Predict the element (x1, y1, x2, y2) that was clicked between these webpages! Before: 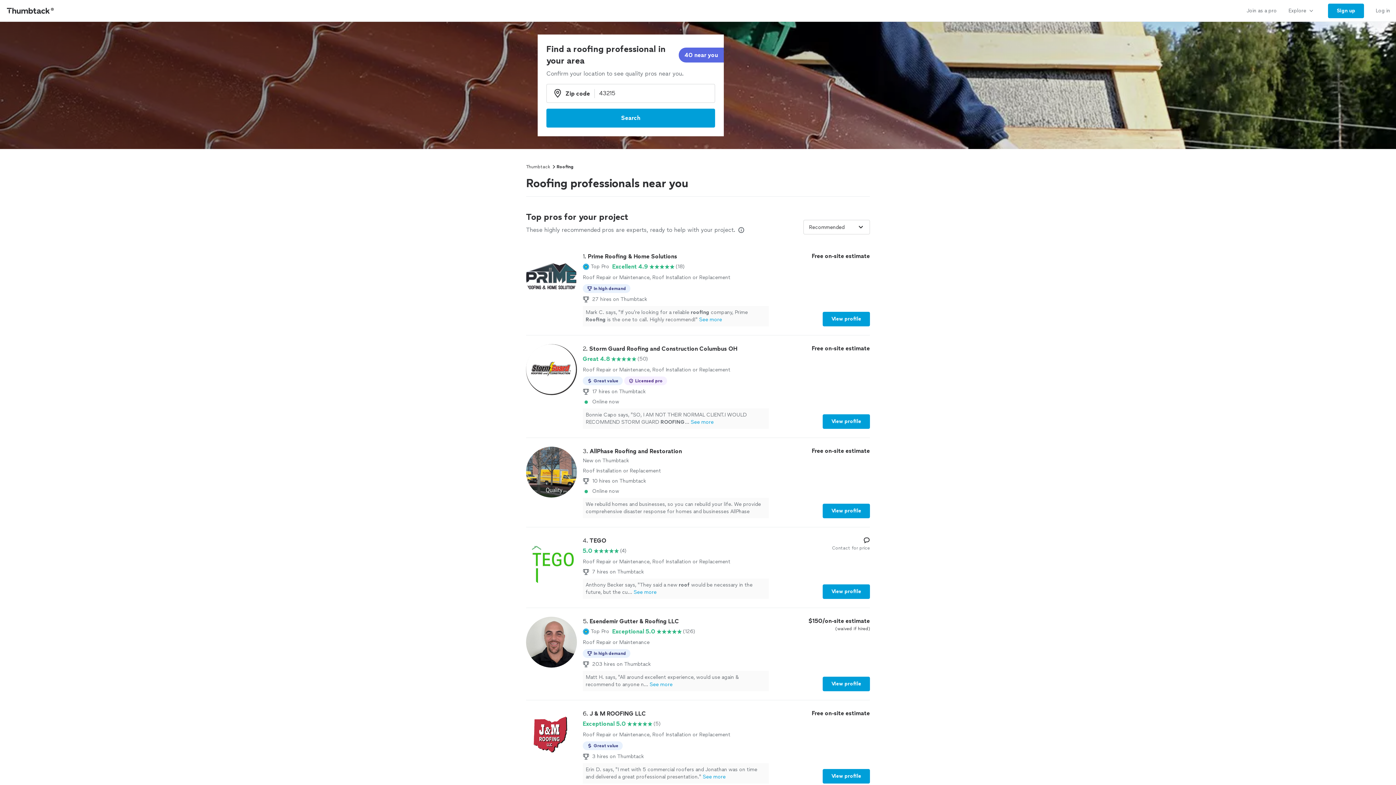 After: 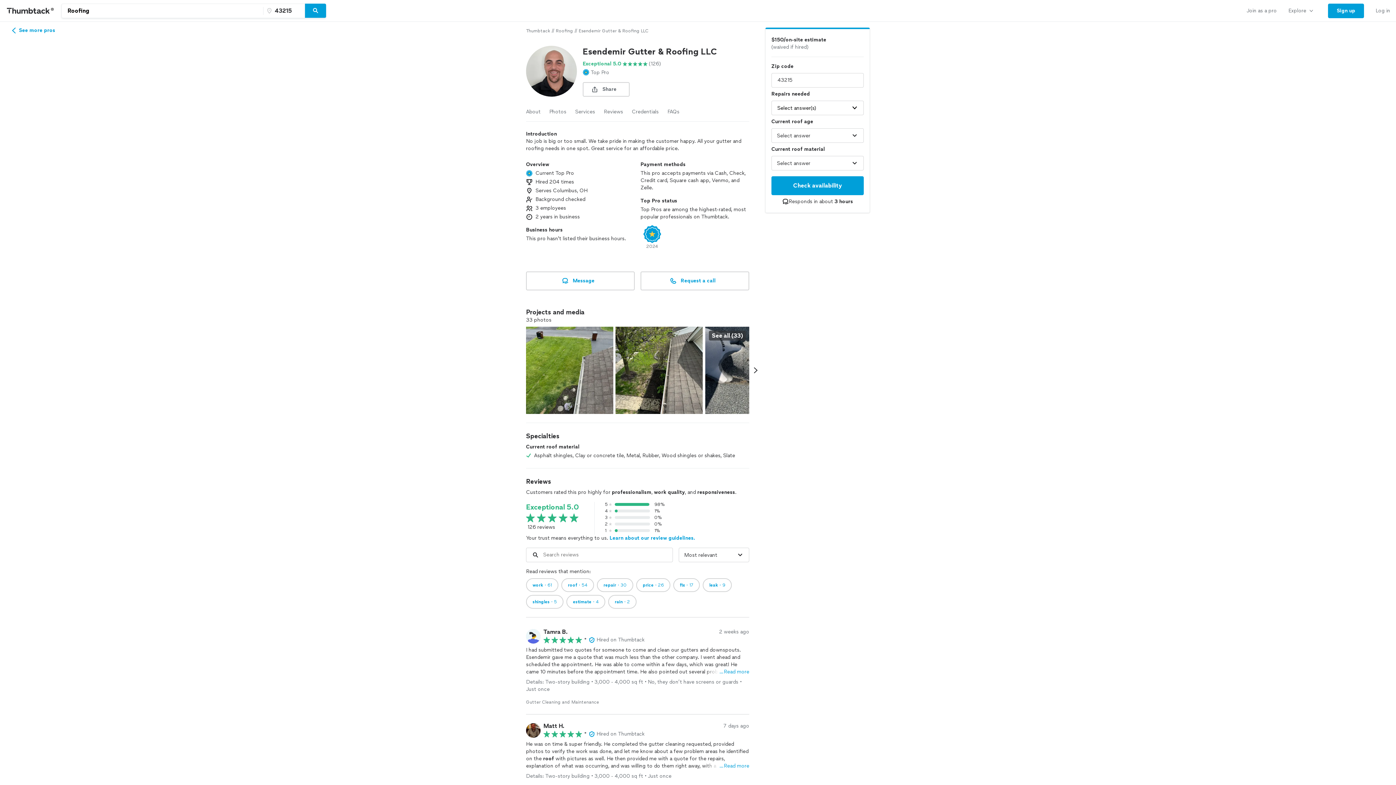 Action: bbox: (526, 617, 870, 691) label: 5. Esendemir Gutter & Roofing LLC

Top Pro

Exceptional 5.0

(126)

Roof Repair or Maintenance

In high demand
203 hires on Thumbtack
Matt H. says, "All around excellent experience, would use again & recommend to anyone n...See more

$150/on-site estimate

(waived if hired)

View profile